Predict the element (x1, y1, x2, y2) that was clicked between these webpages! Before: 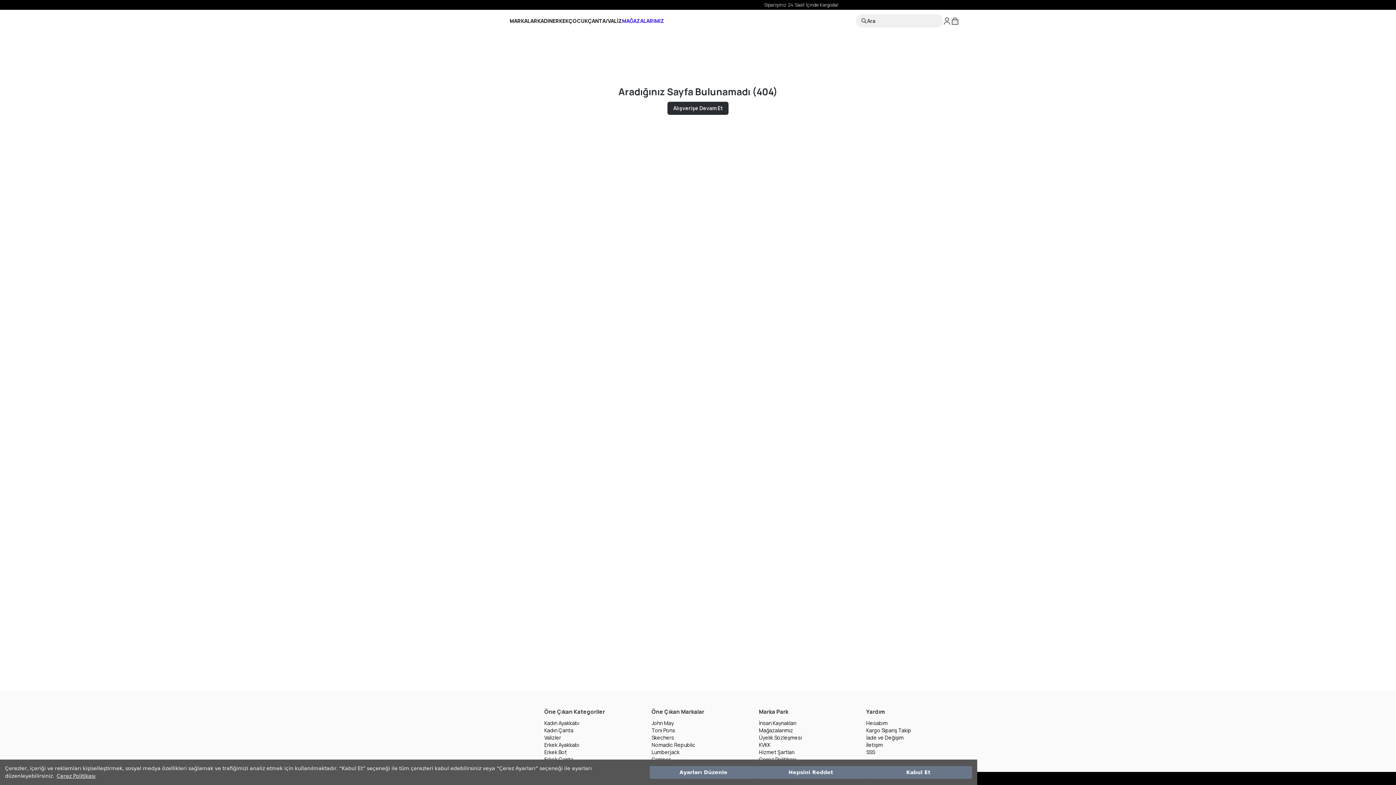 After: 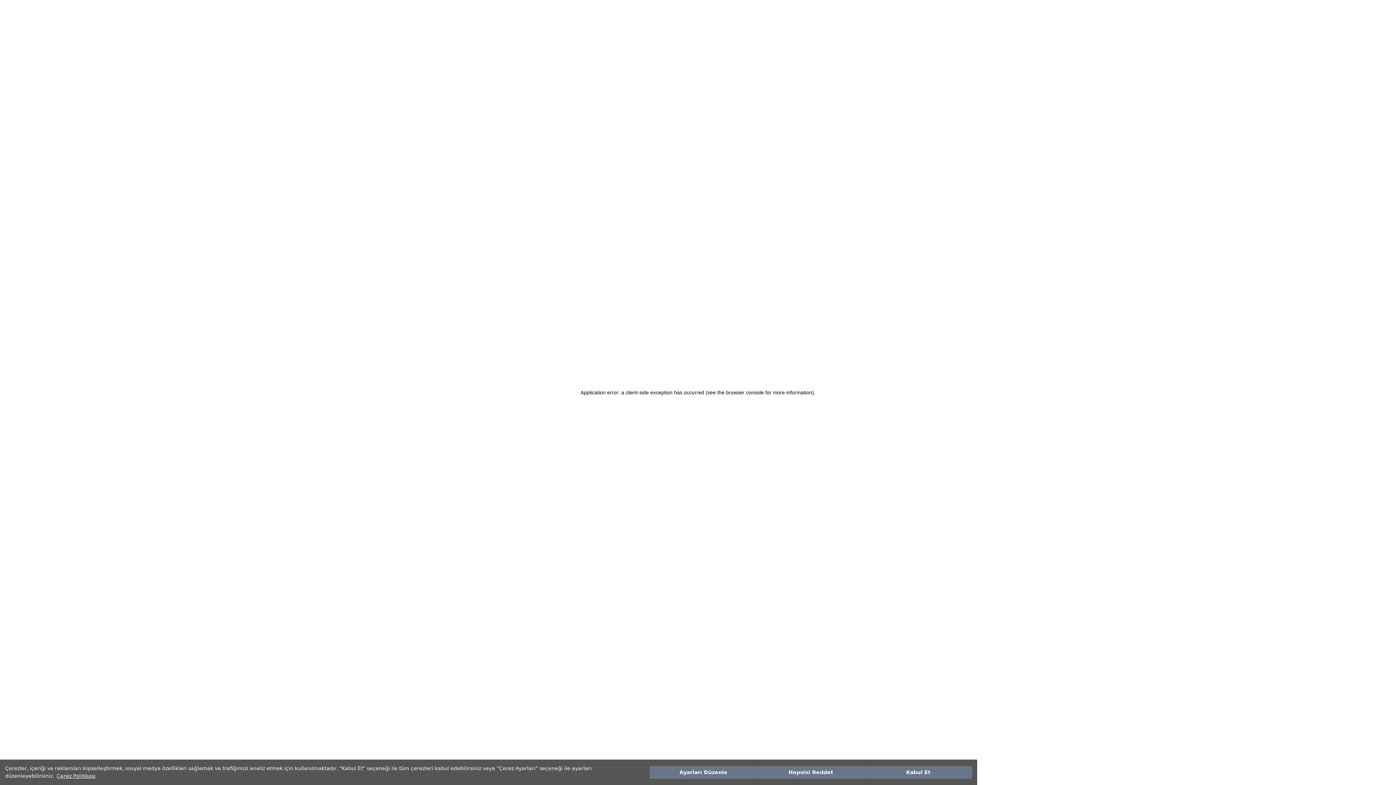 Action: bbox: (866, 720, 959, 727) label: Hesabım